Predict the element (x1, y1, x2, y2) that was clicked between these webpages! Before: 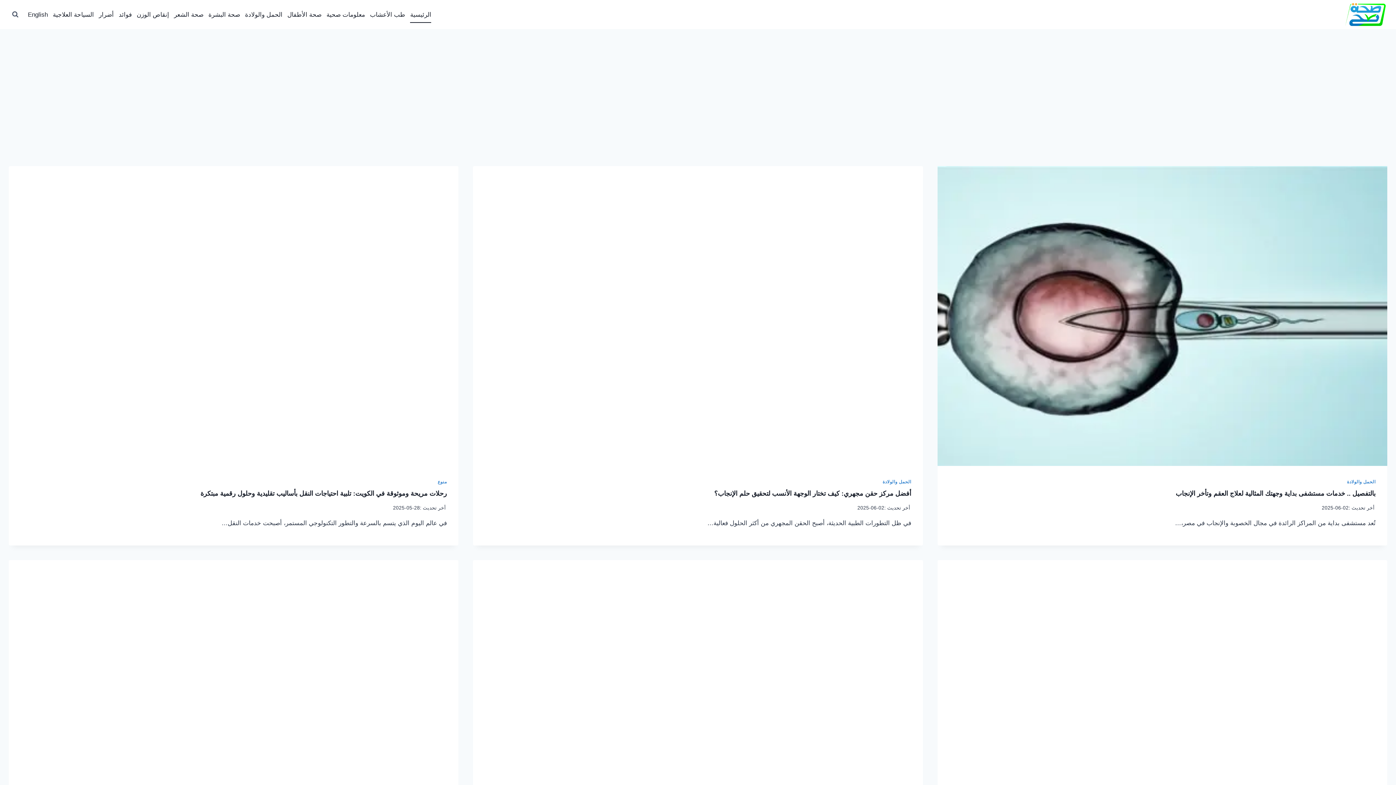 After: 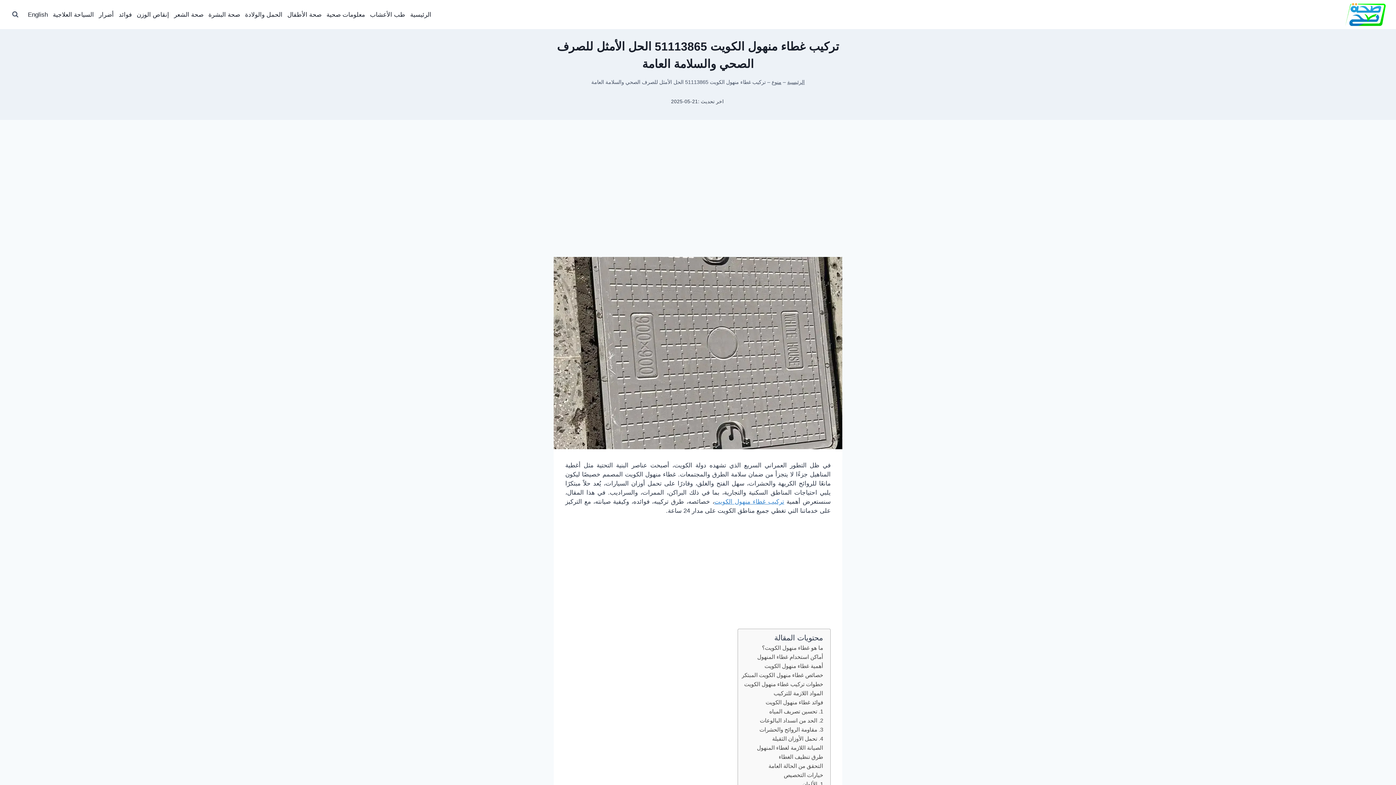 Action: bbox: (937, 575, 1387, 875)